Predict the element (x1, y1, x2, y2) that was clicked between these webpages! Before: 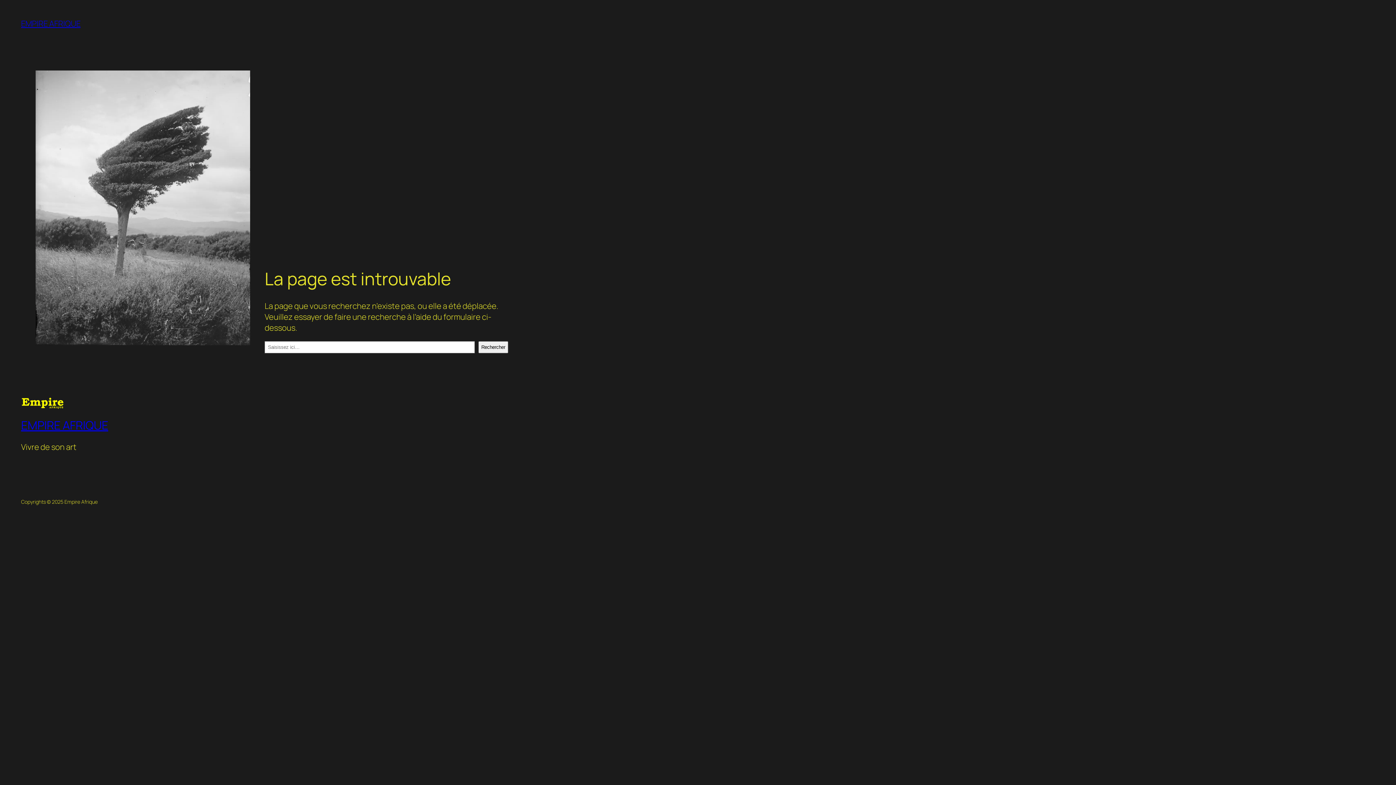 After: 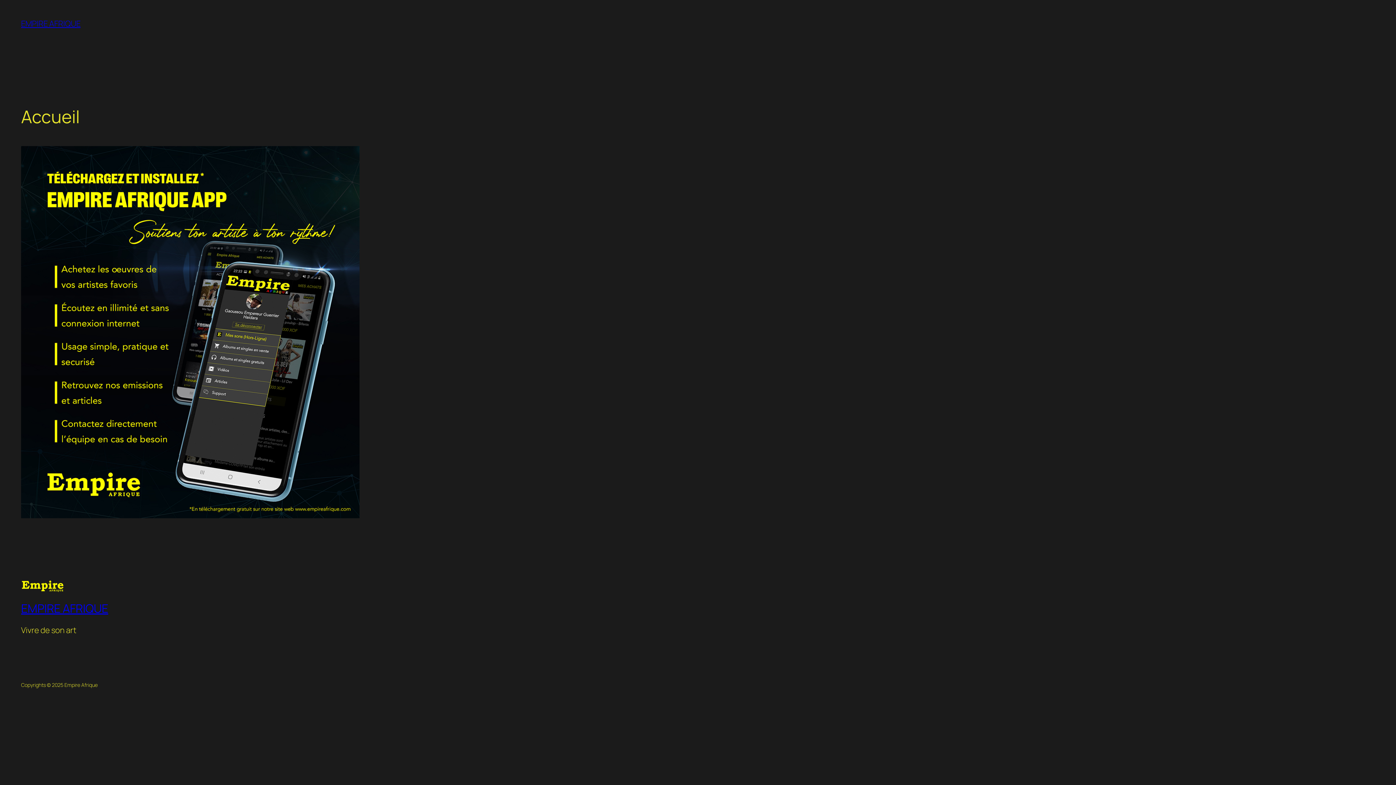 Action: bbox: (21, 396, 64, 409)